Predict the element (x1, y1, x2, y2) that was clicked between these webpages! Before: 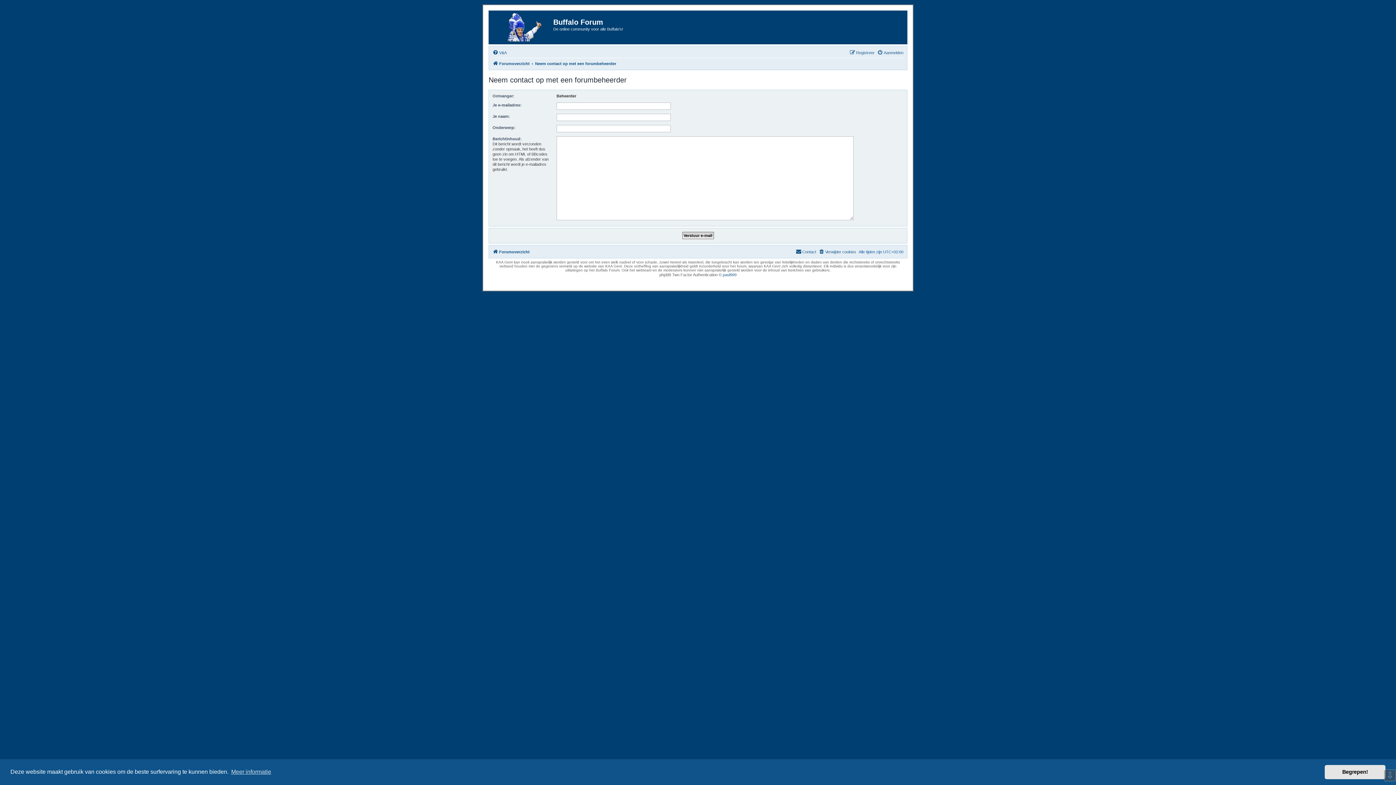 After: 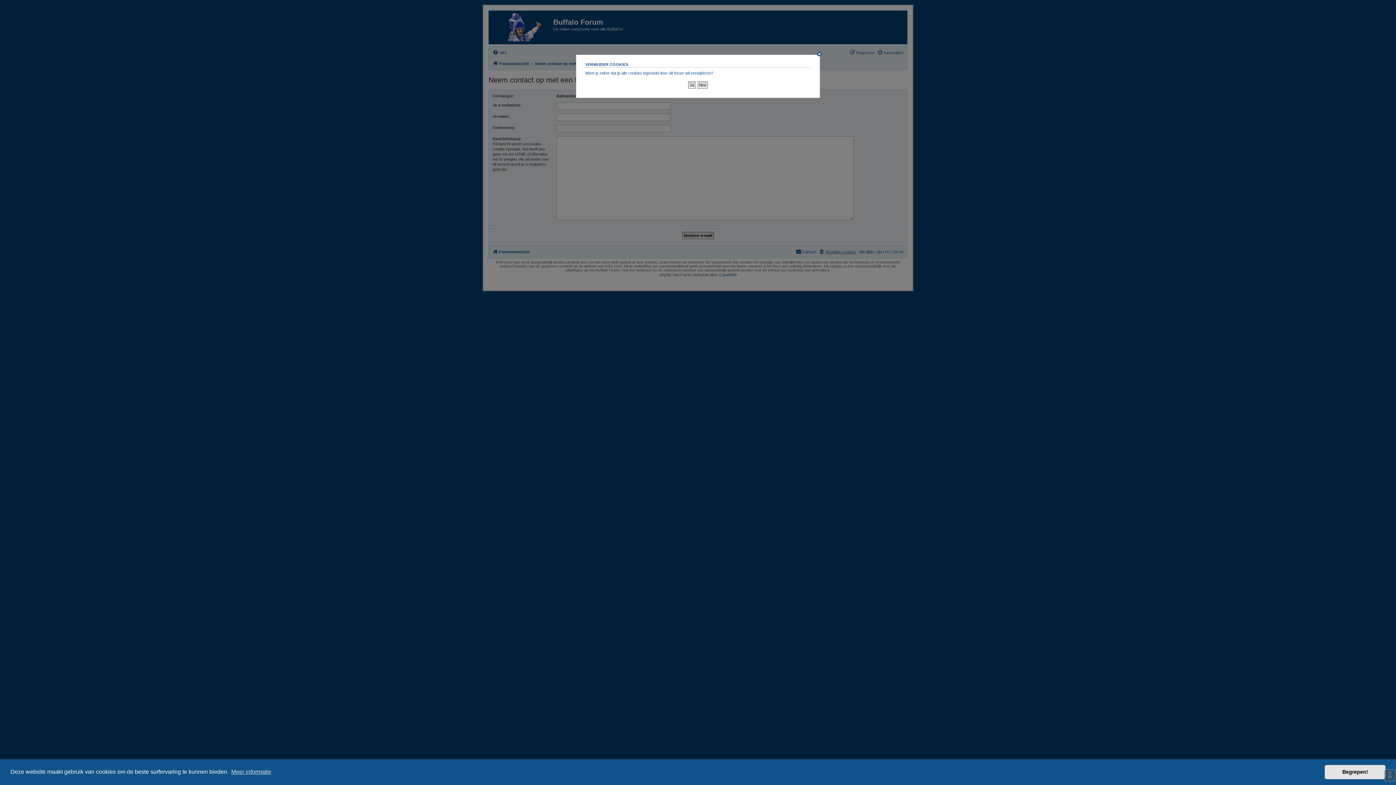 Action: bbox: (818, 247, 856, 256) label: Verwijder cookies